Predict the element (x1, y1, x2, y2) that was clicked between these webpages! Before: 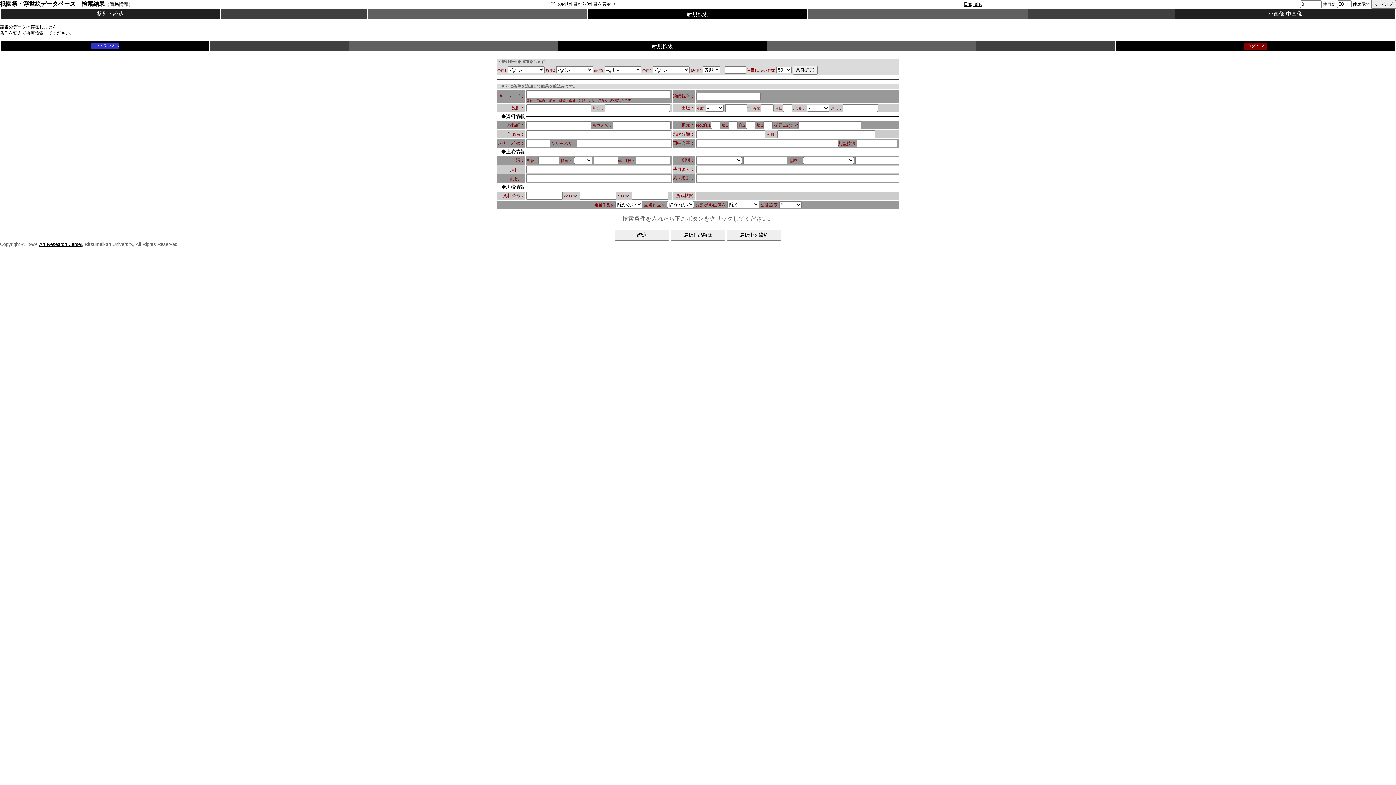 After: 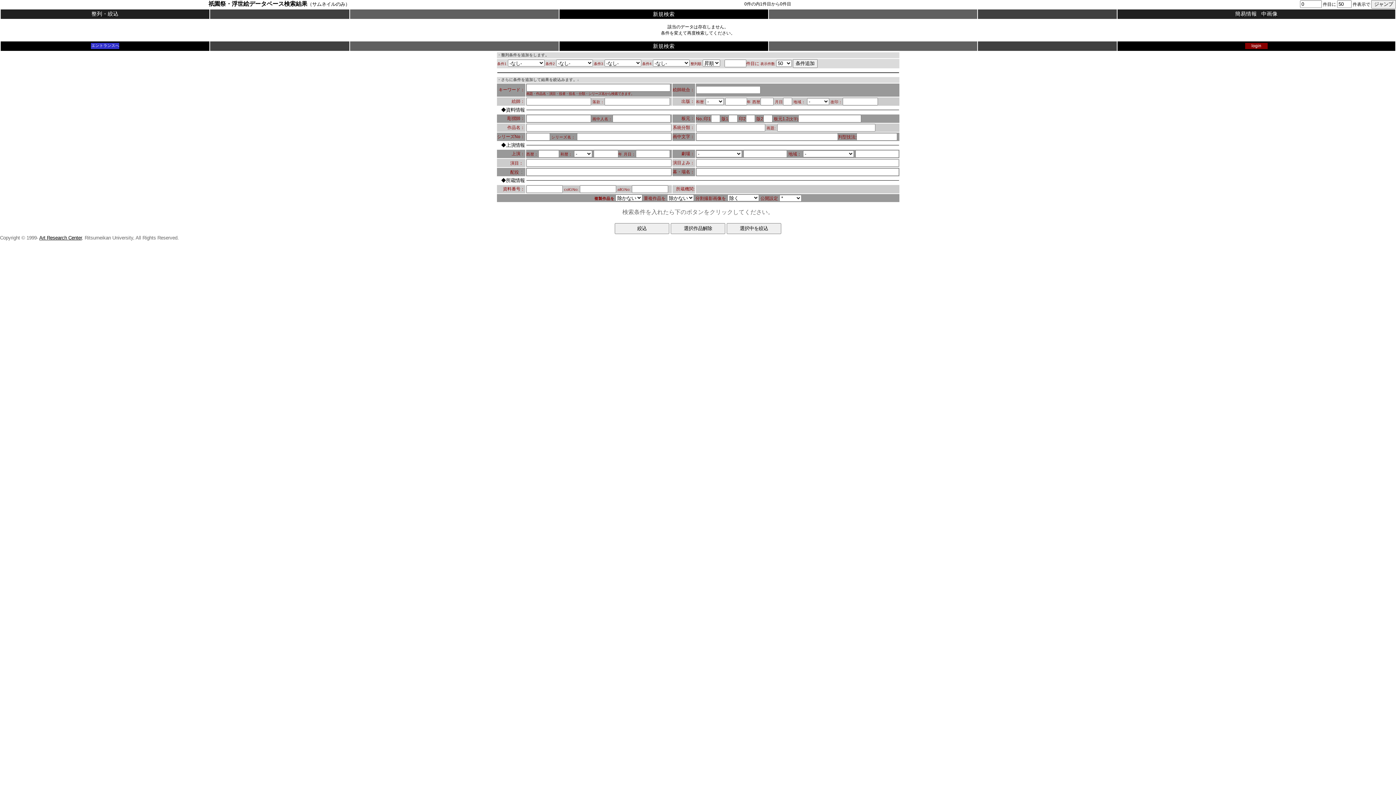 Action: label: 小画像 bbox: (1268, 10, 1284, 16)